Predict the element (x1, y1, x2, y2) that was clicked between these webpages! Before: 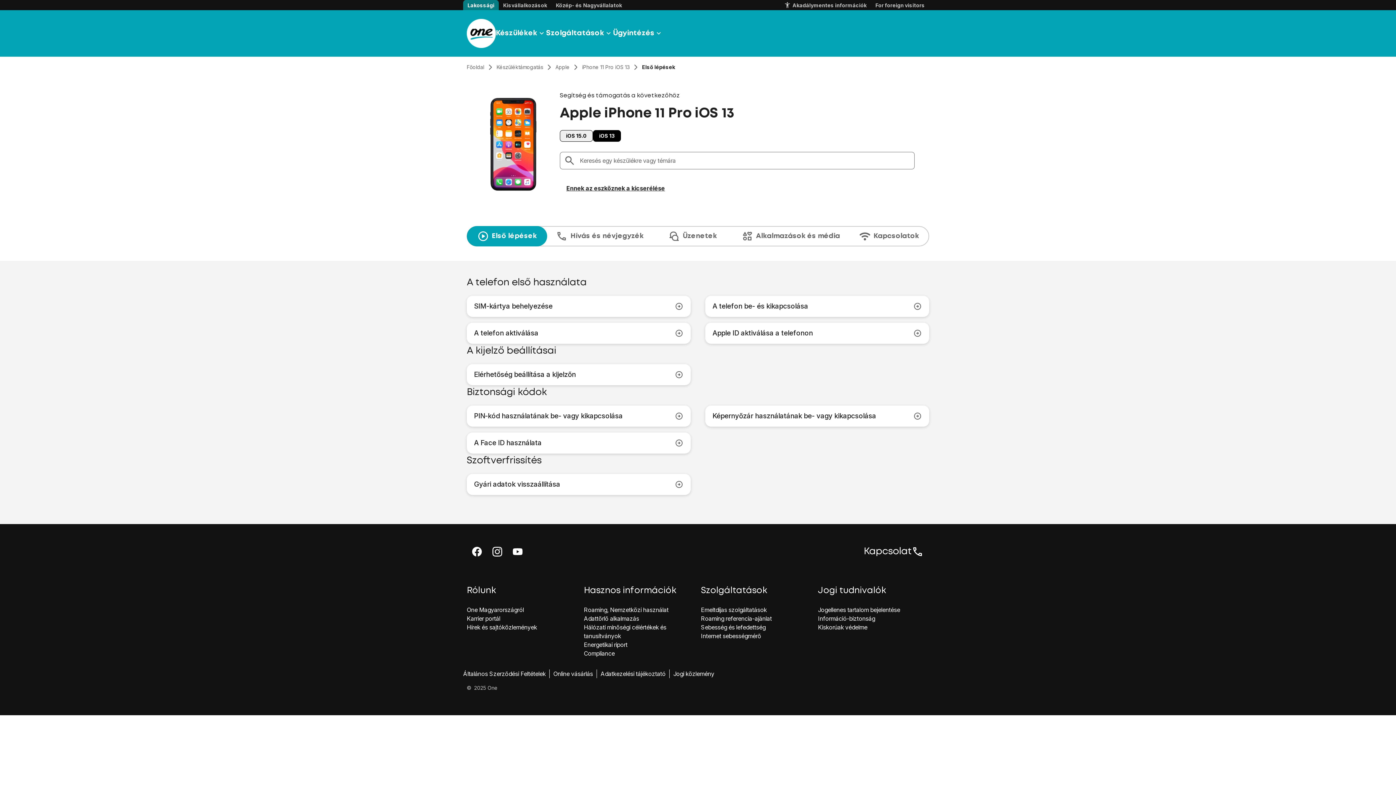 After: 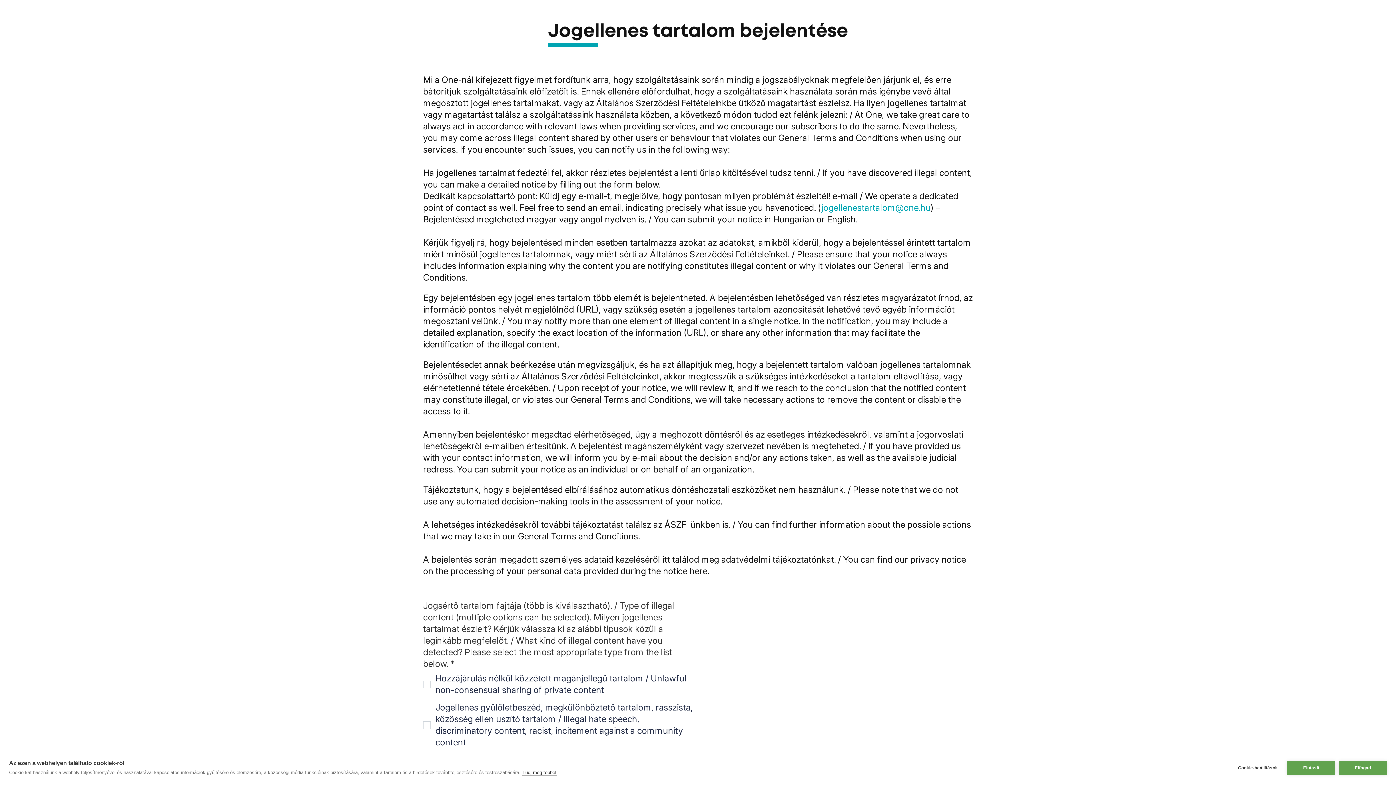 Action: bbox: (818, 606, 900, 613) label: Jogellenes ta﻿rtalom bejelentése